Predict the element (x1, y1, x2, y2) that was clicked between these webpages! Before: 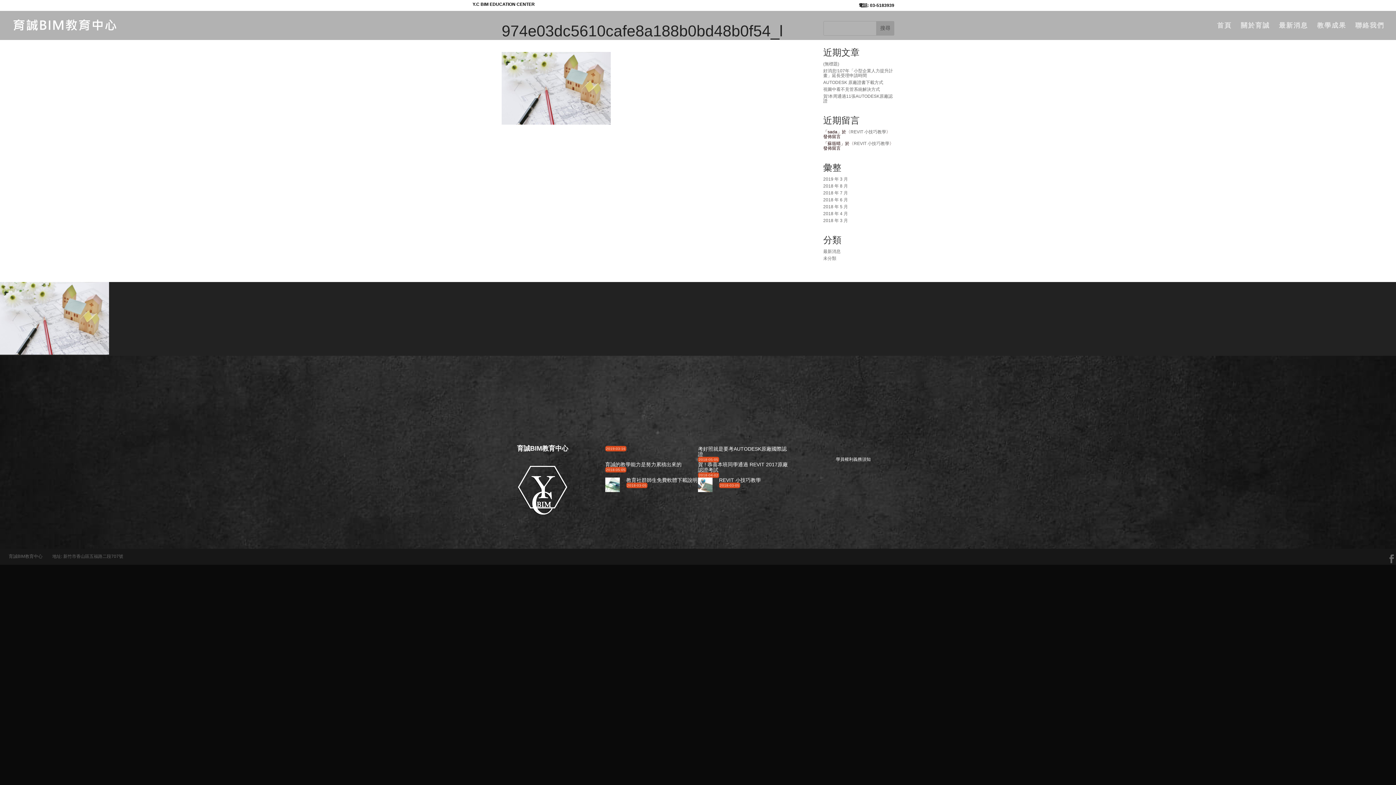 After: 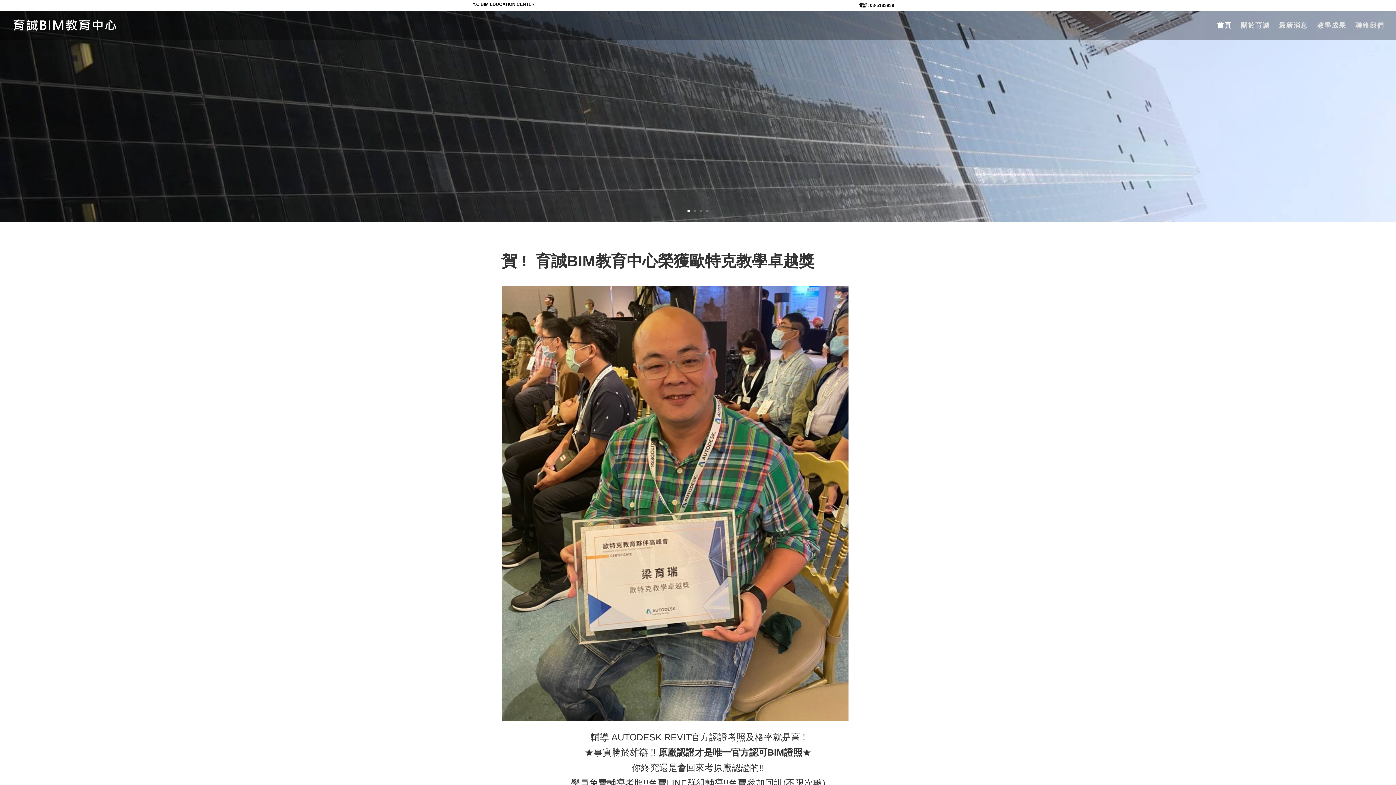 Action: bbox: (12, 22, 118, 27)